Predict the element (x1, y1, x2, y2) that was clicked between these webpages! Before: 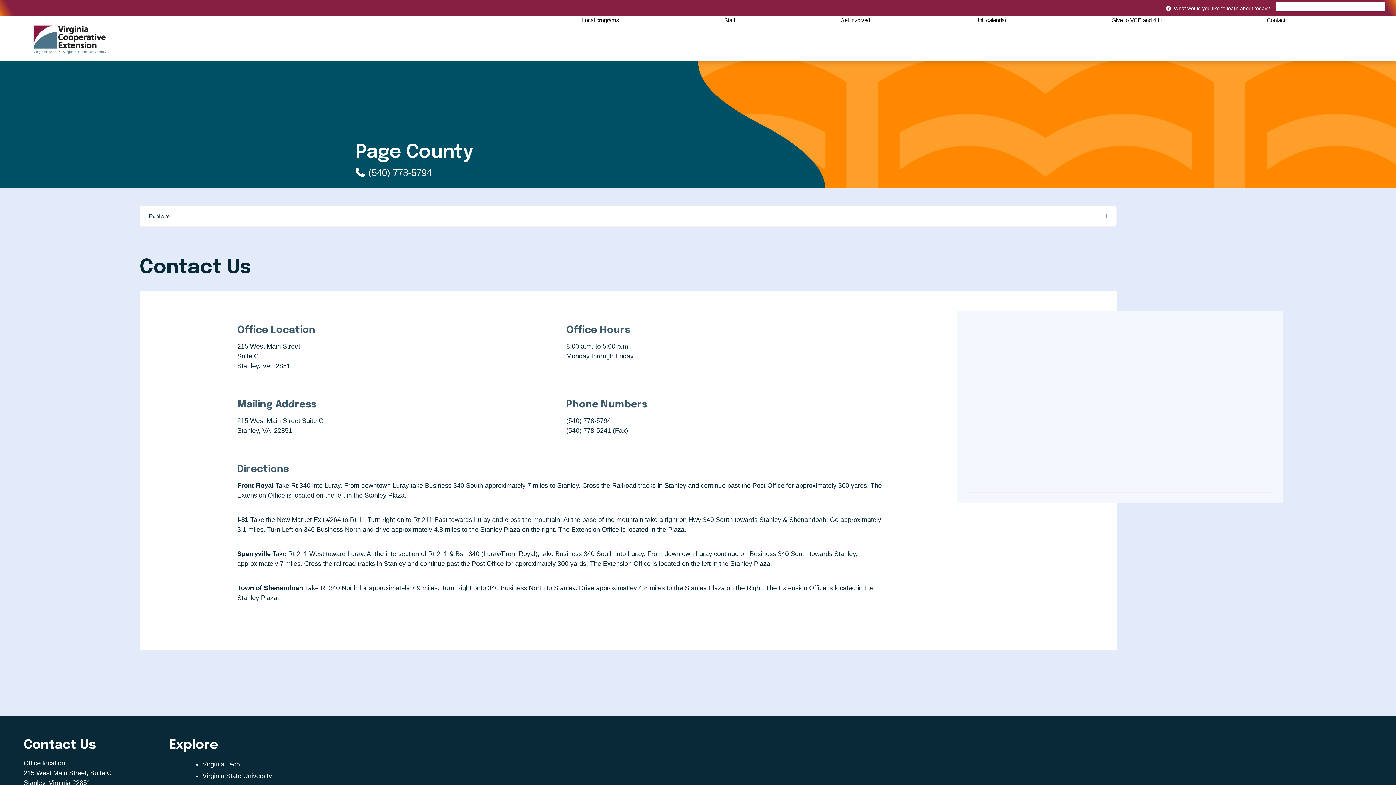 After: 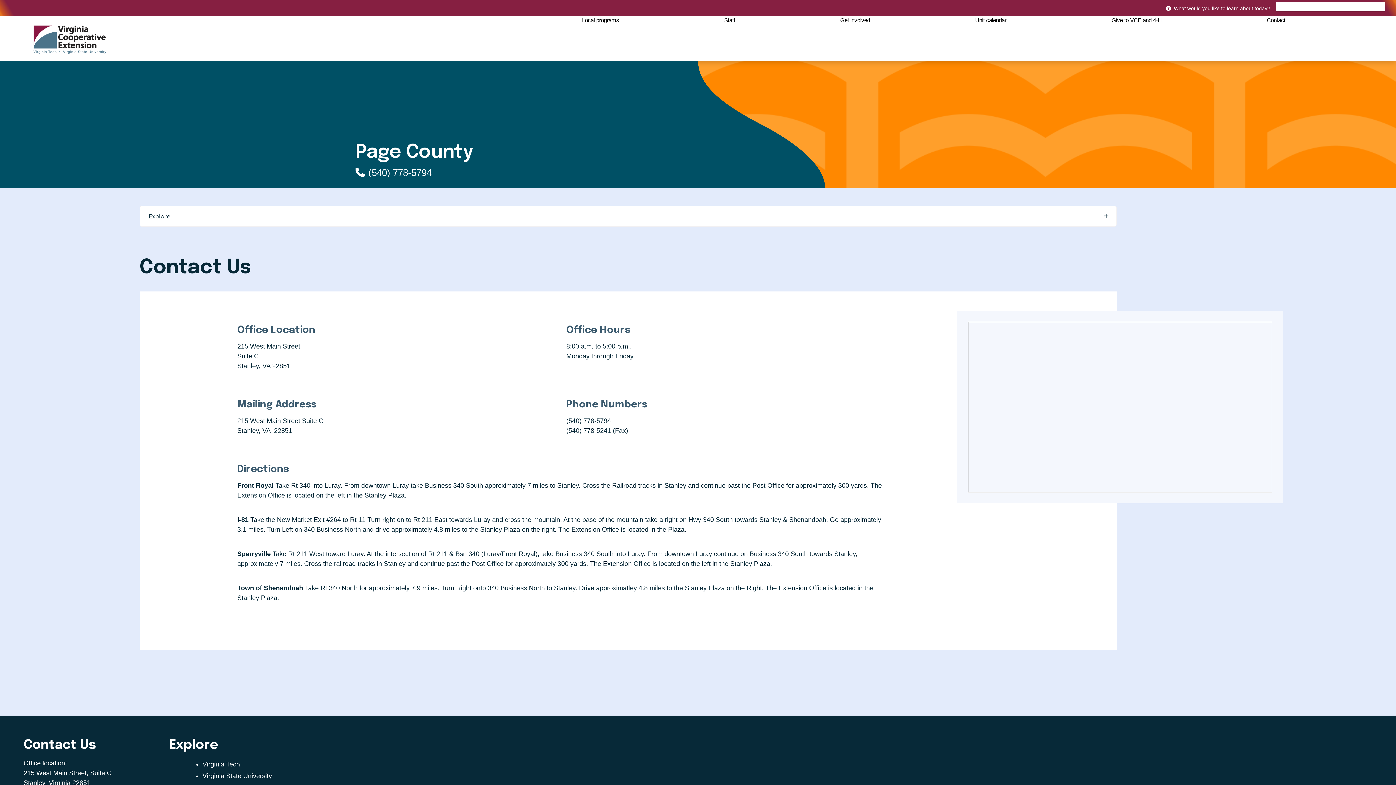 Action: bbox: (33, 35, 106, 42)